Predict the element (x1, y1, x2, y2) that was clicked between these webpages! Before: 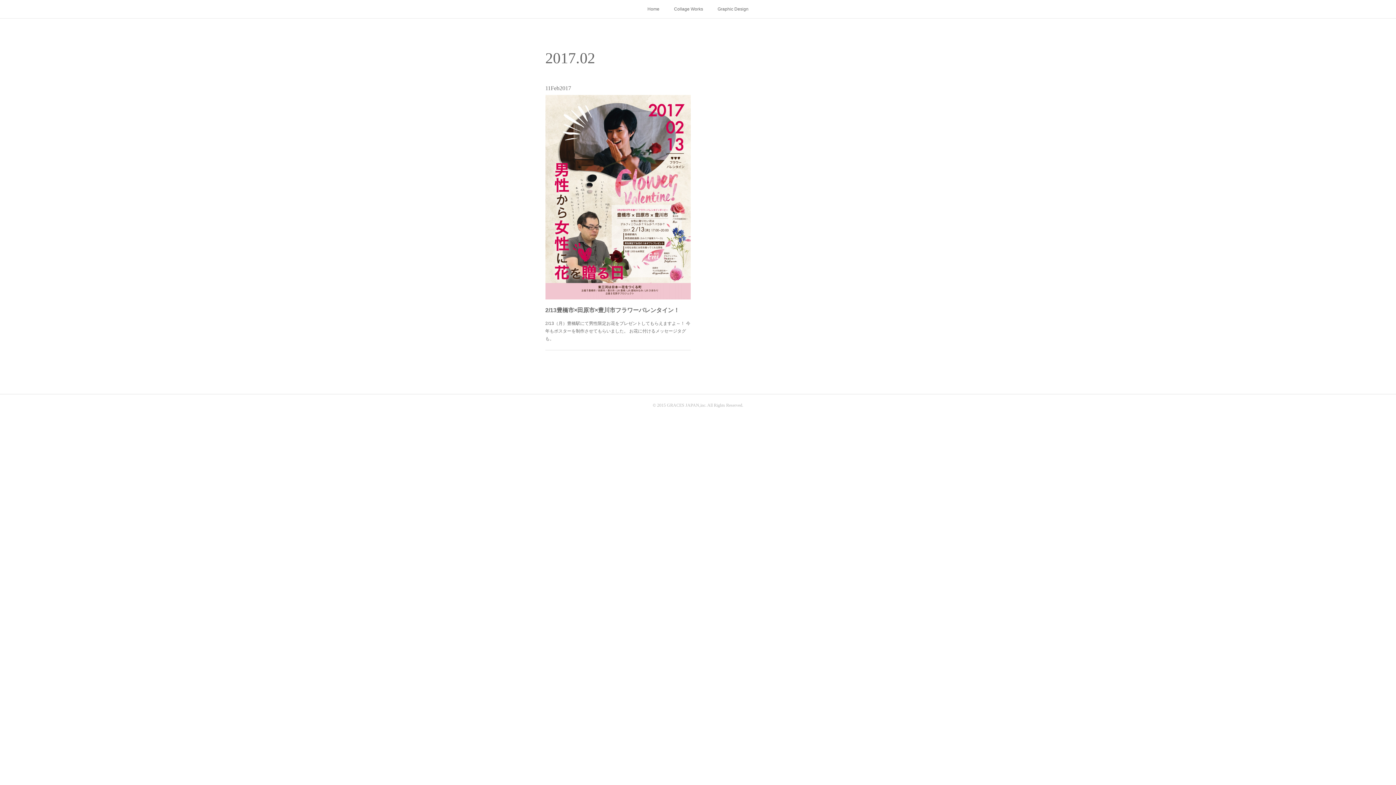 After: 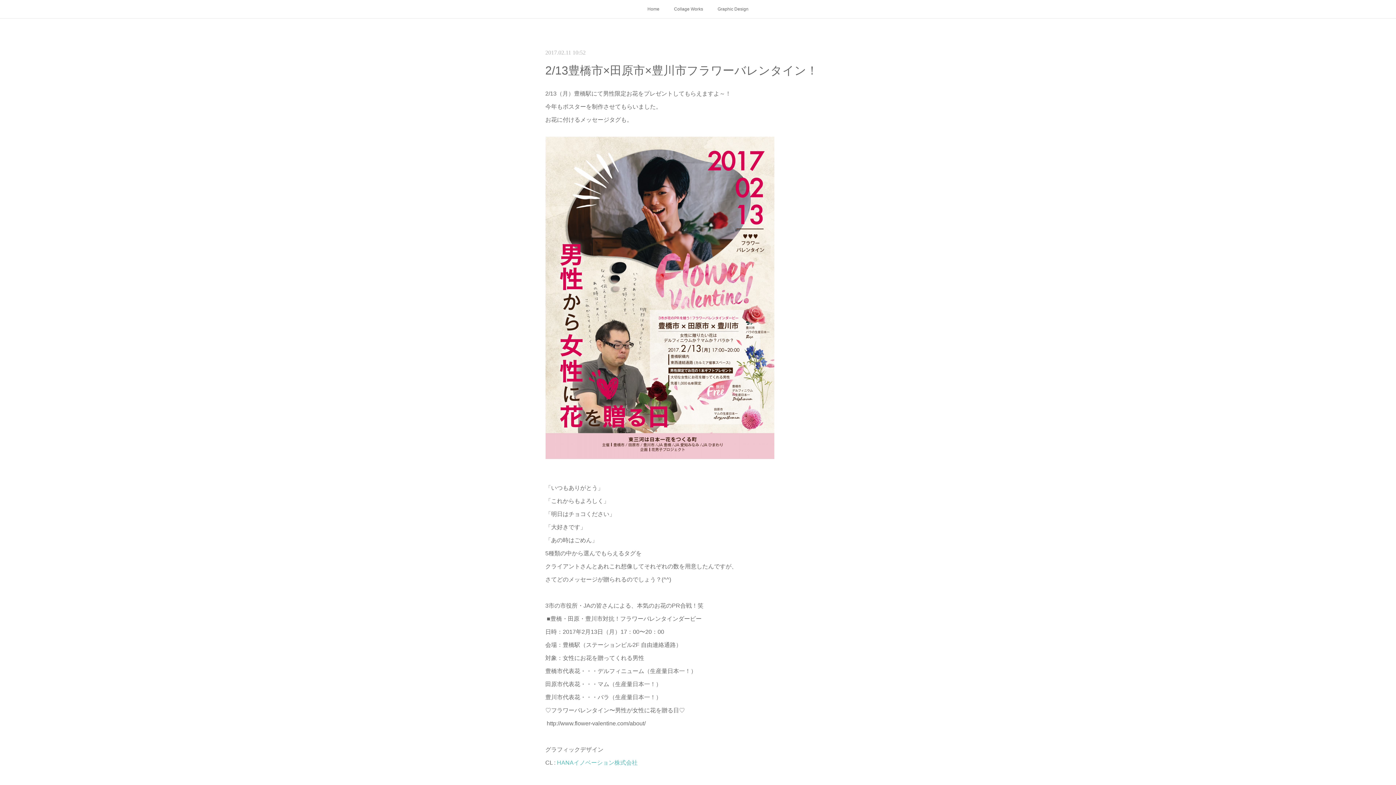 Action: bbox: (545, 94, 690, 299)